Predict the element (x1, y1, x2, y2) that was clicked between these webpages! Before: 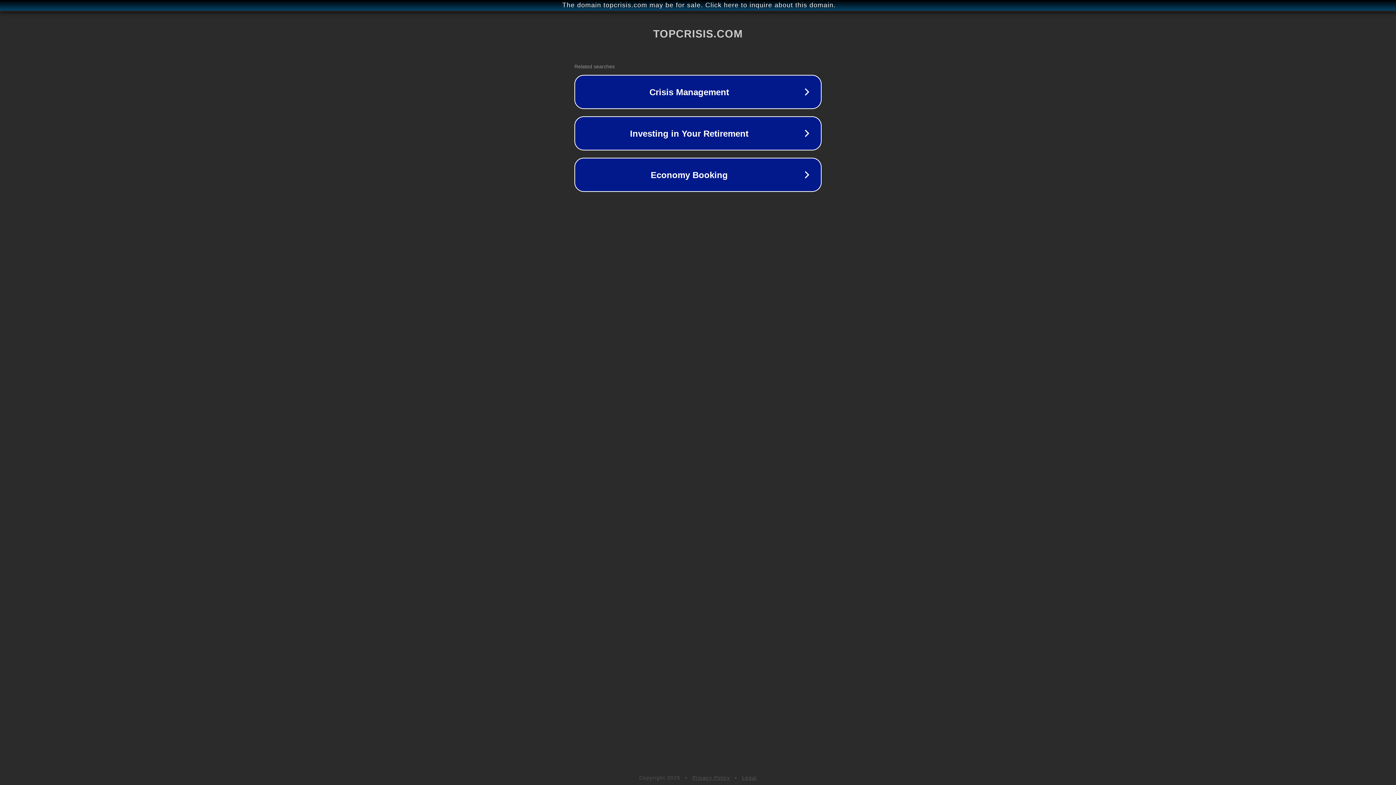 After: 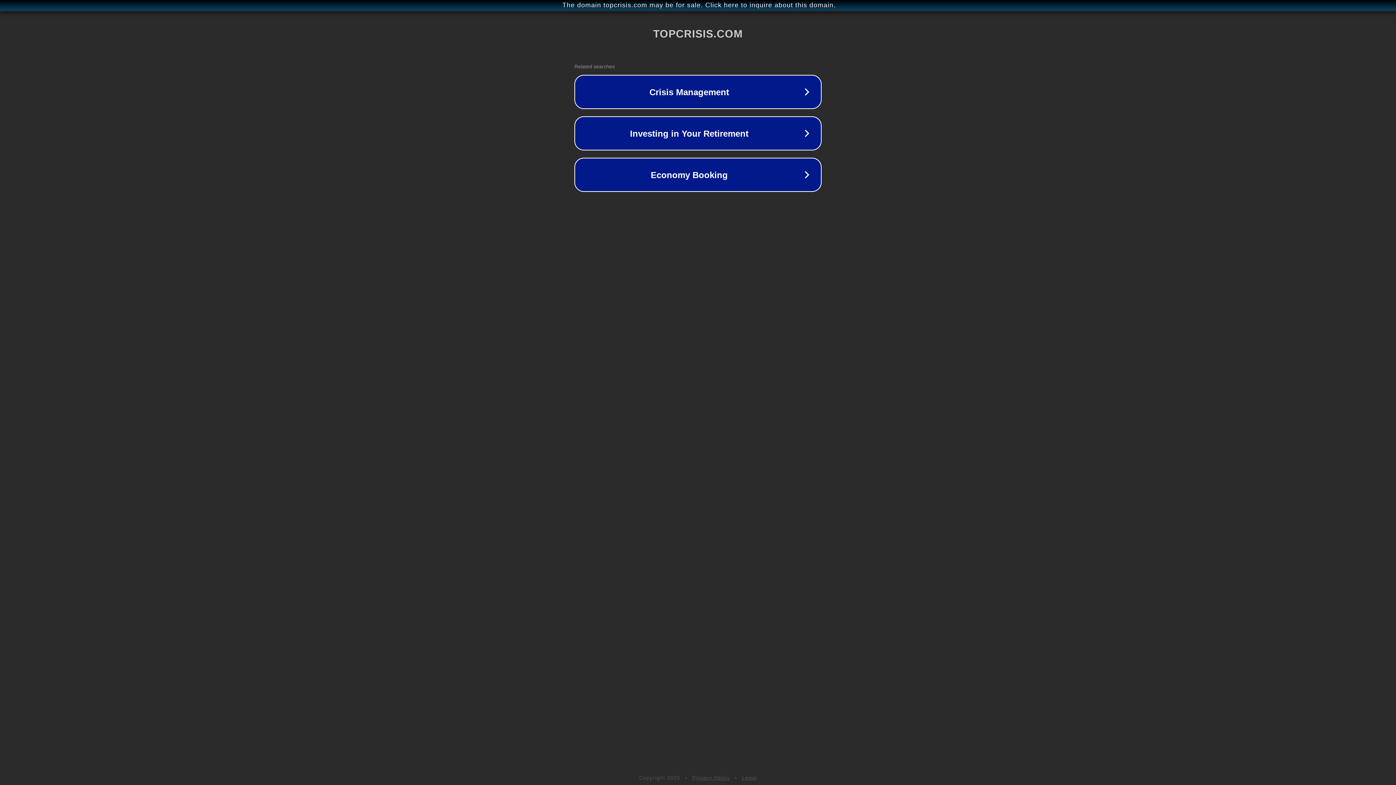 Action: bbox: (742, 775, 757, 781) label: Legal